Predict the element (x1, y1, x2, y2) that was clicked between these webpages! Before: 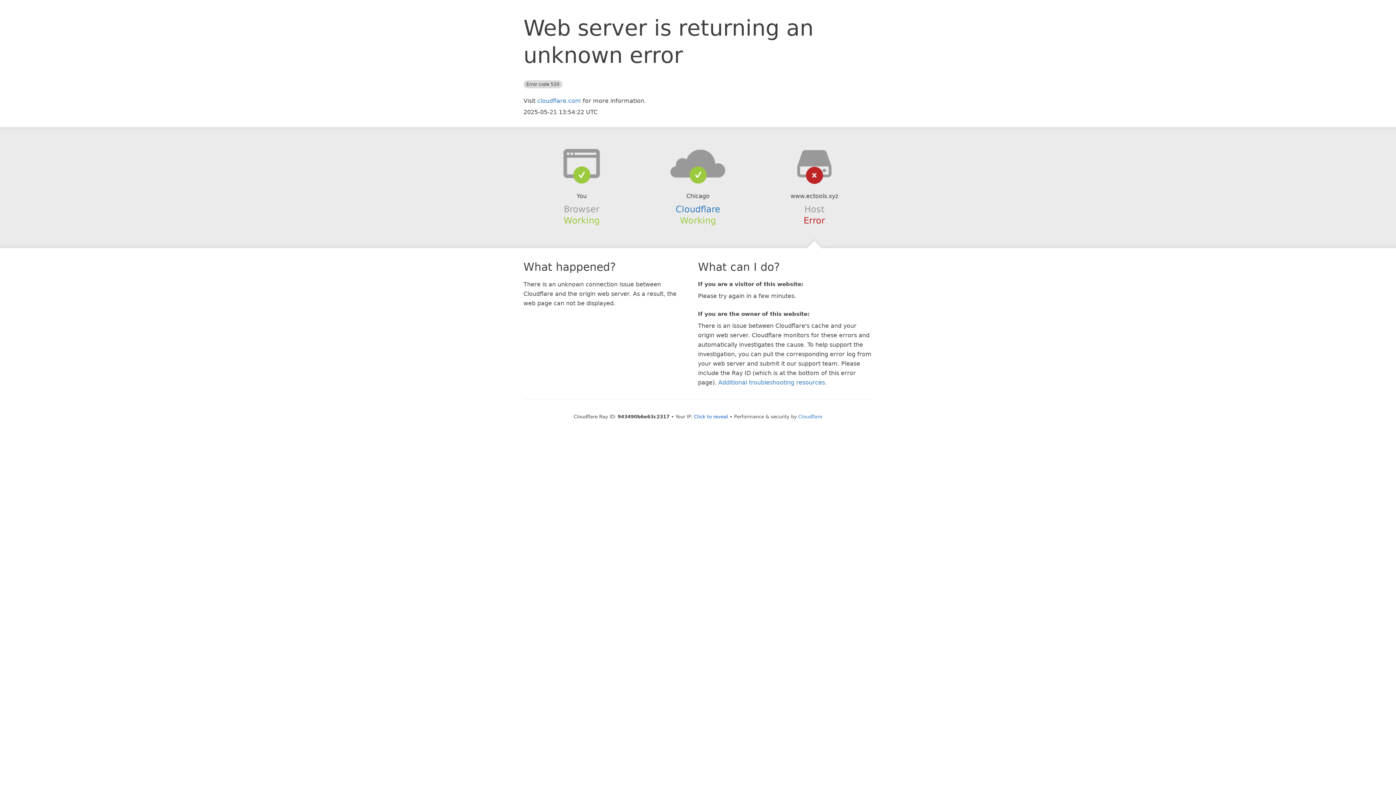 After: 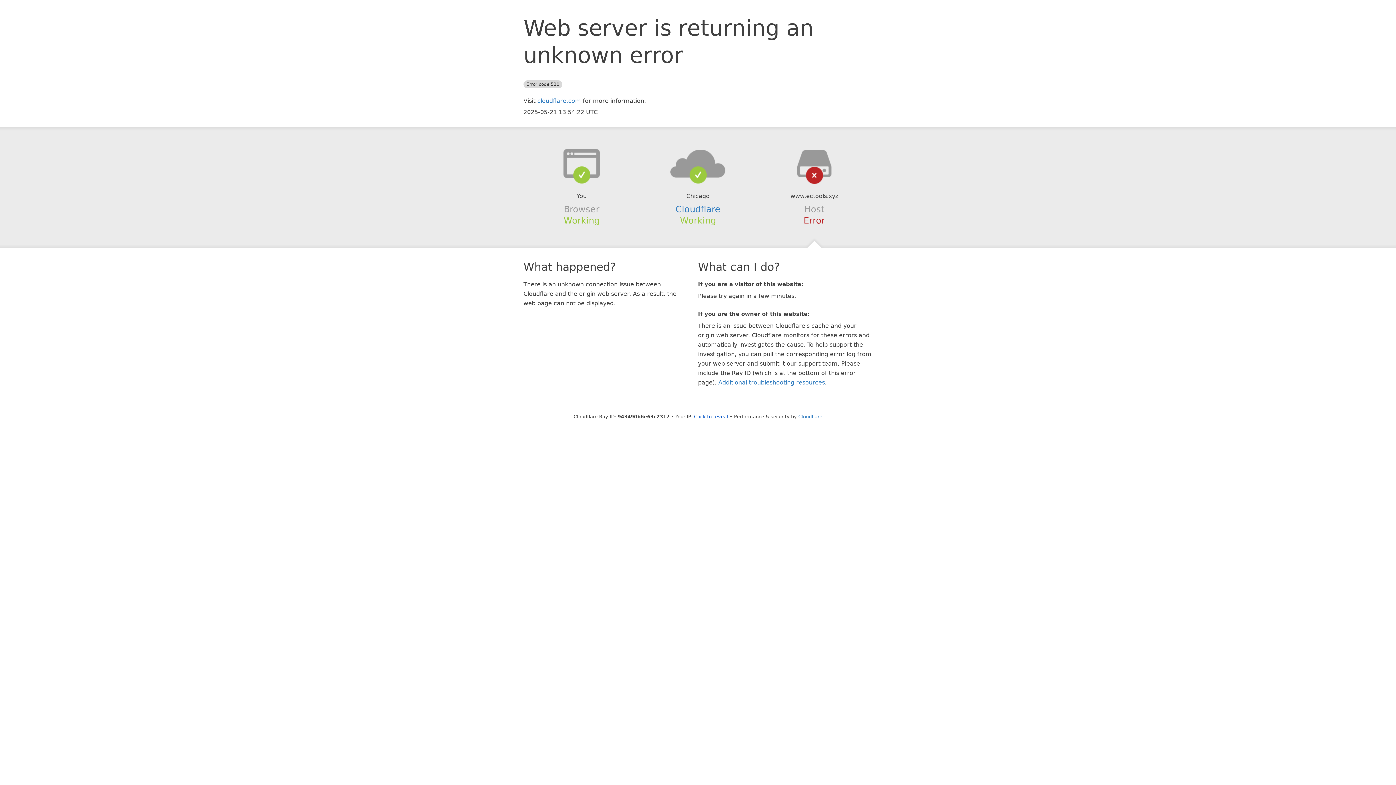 Action: bbox: (639, 148, 756, 178)